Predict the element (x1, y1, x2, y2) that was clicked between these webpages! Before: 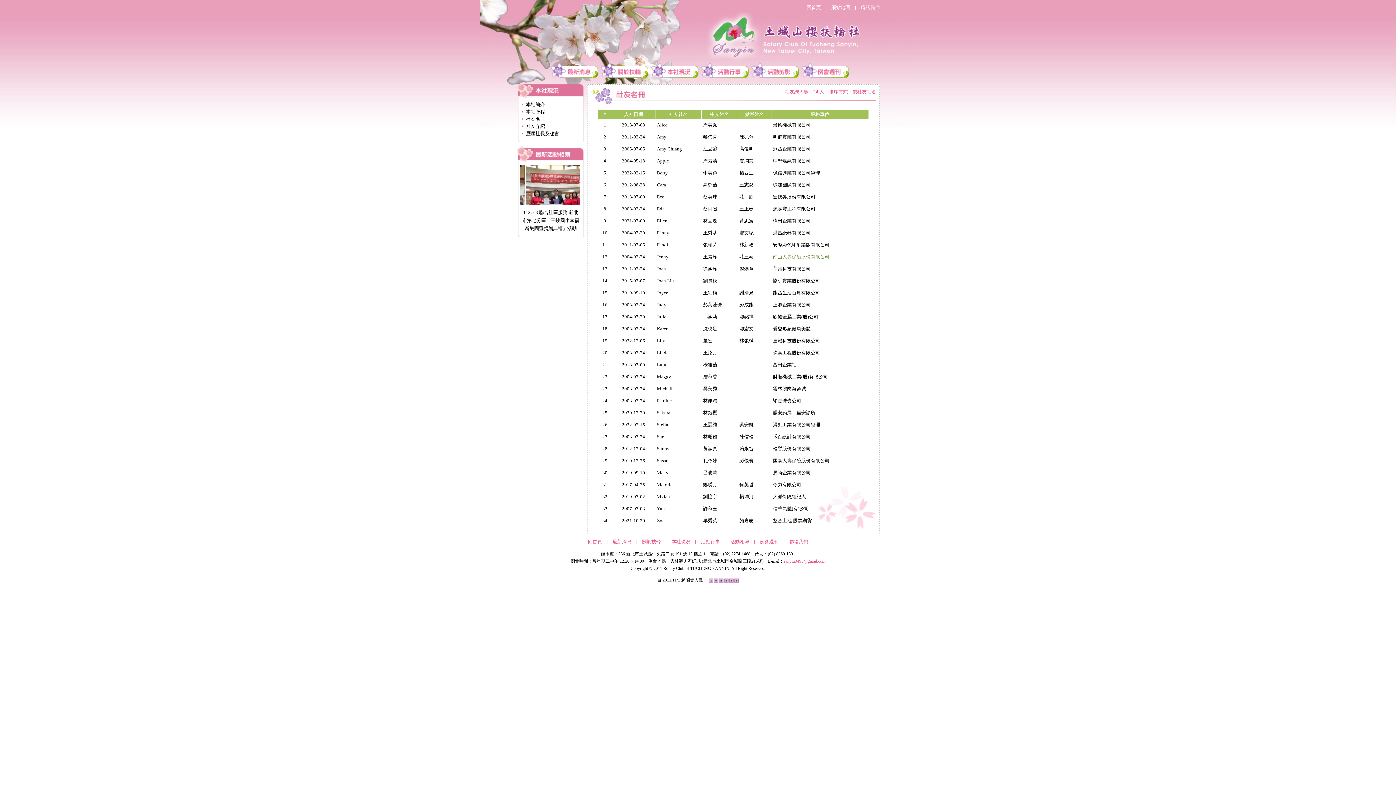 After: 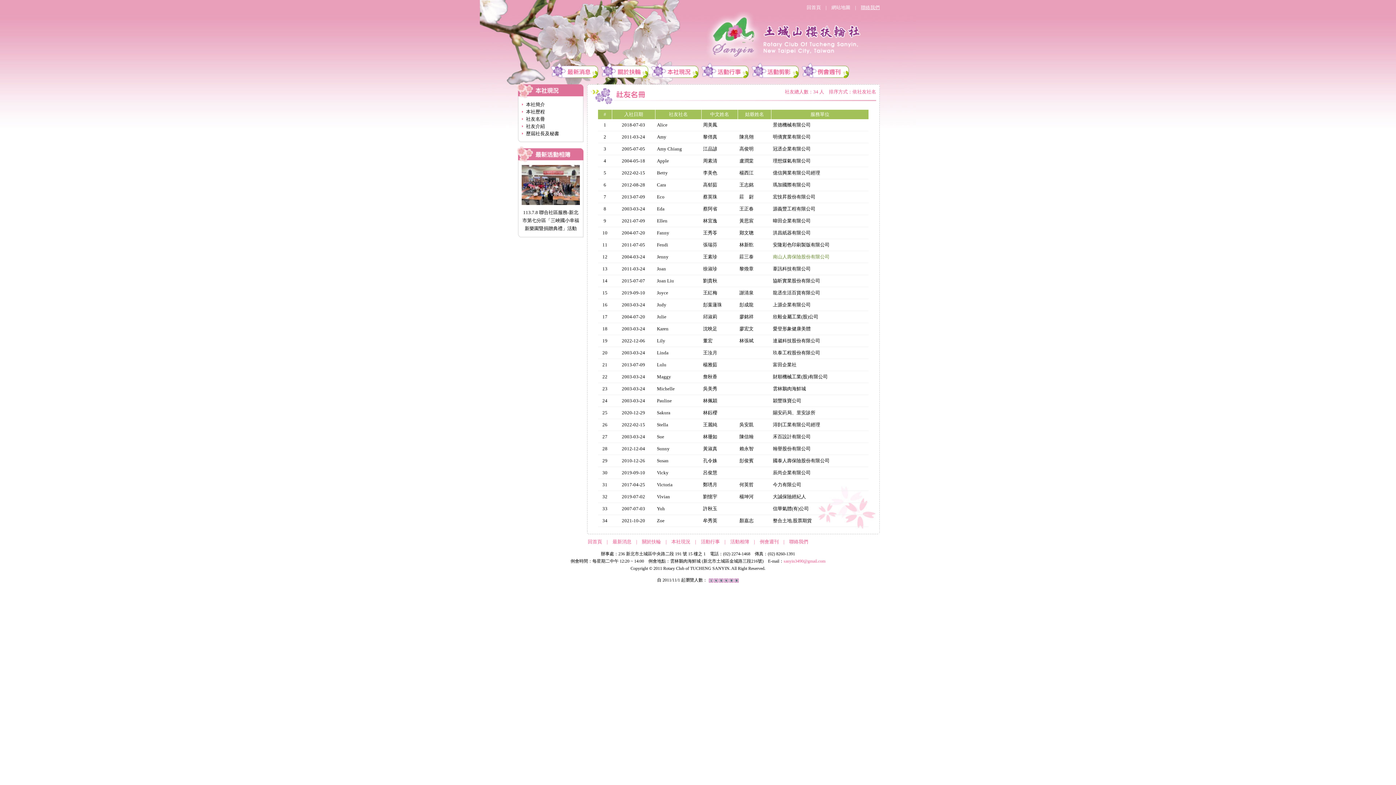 Action: bbox: (861, 4, 880, 10) label: 聯絡我們